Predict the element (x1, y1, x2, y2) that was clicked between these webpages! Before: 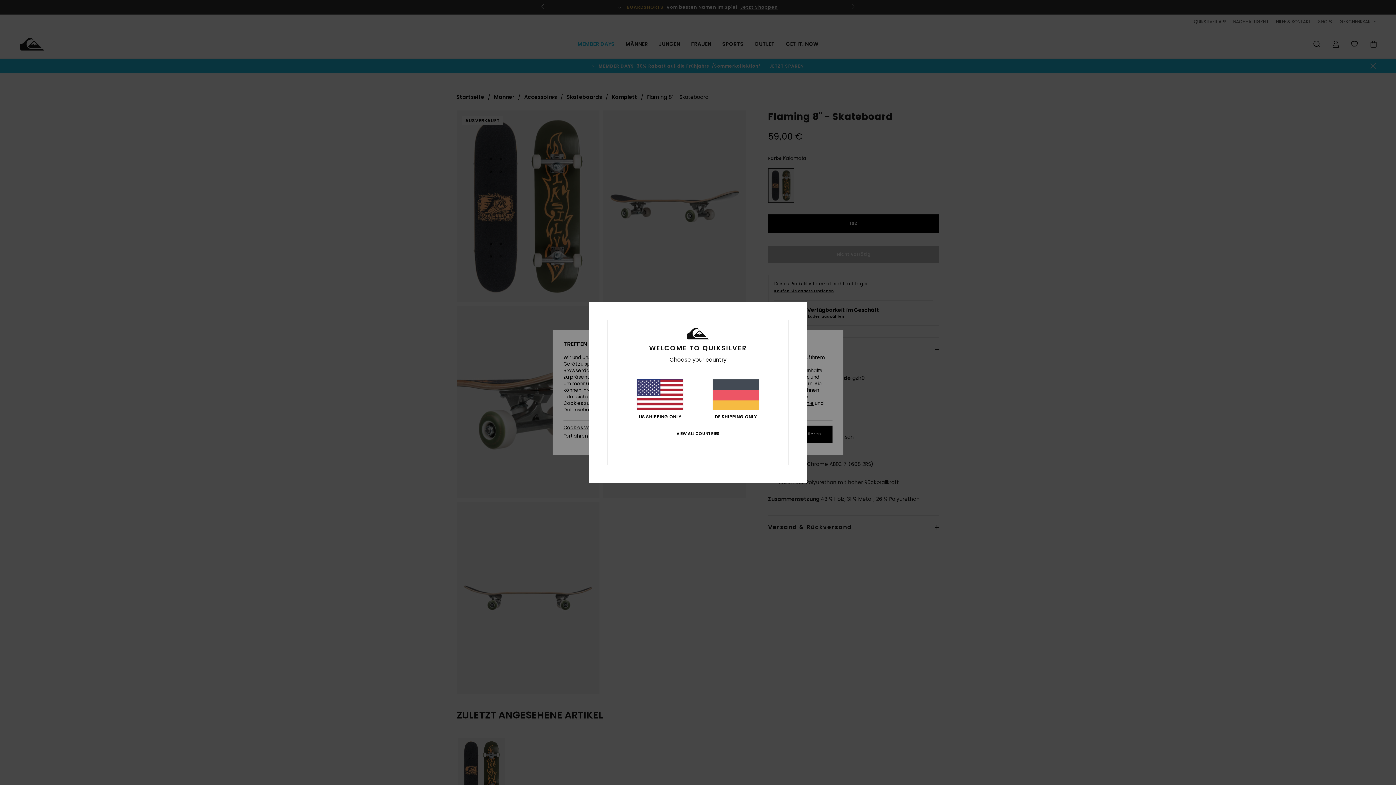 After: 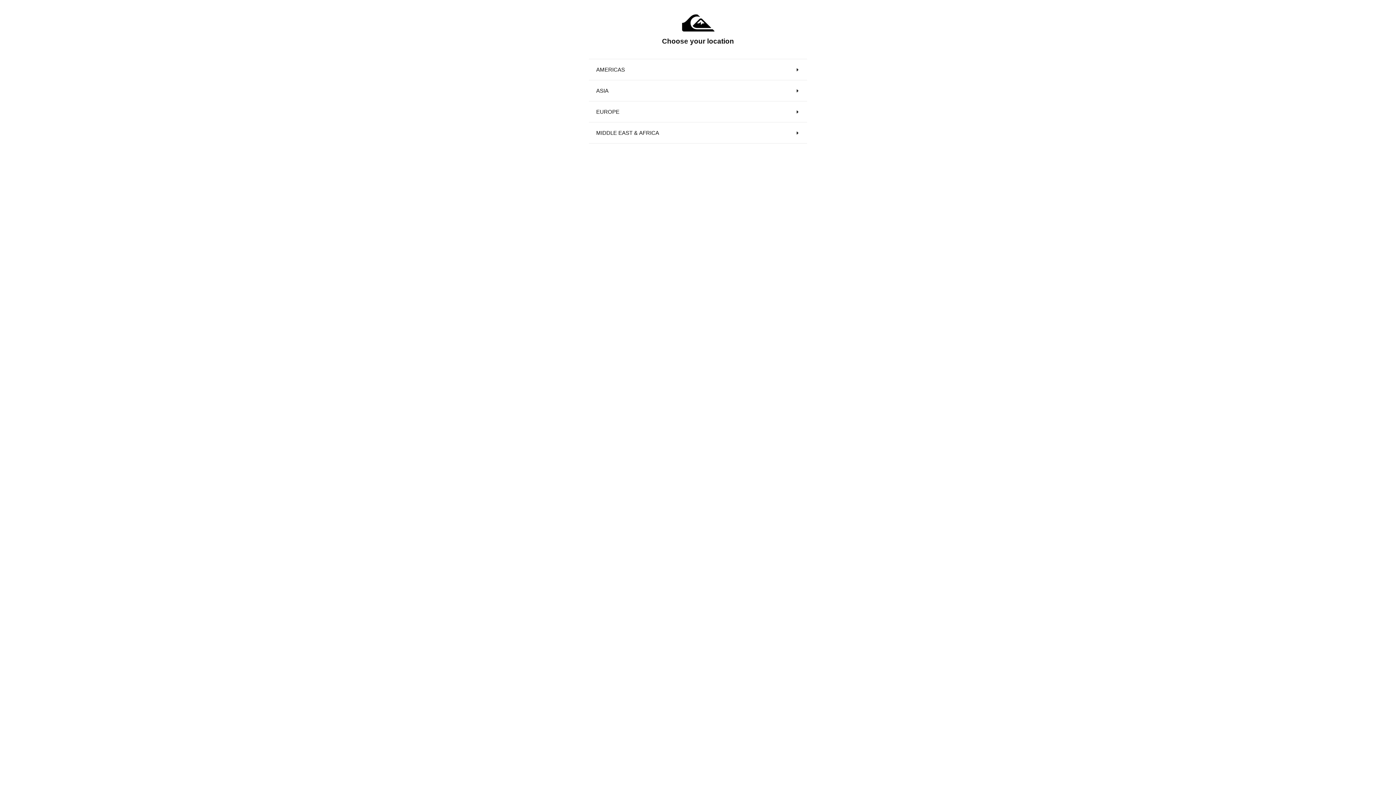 Action: label: VIEW ALL COUNTRIES bbox: (676, 431, 719, 436)